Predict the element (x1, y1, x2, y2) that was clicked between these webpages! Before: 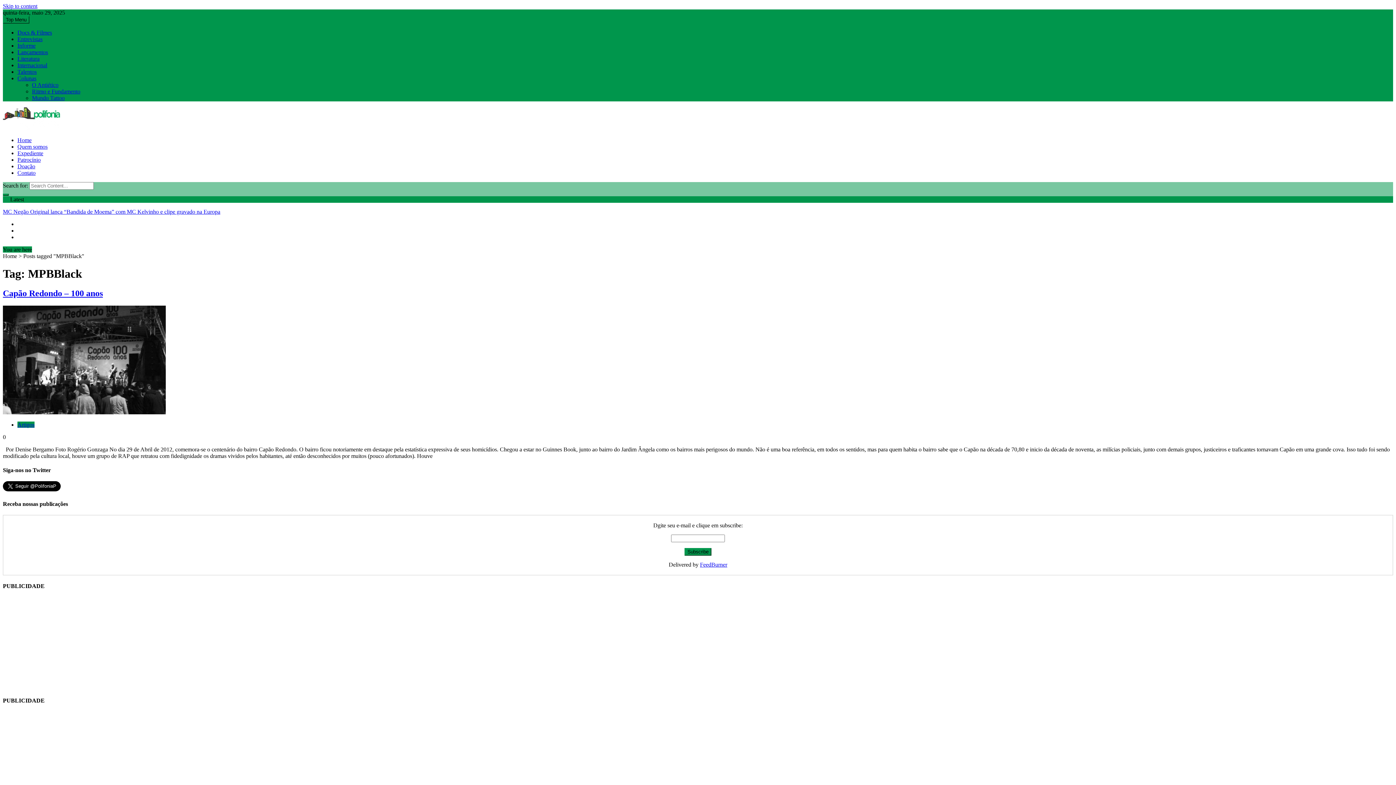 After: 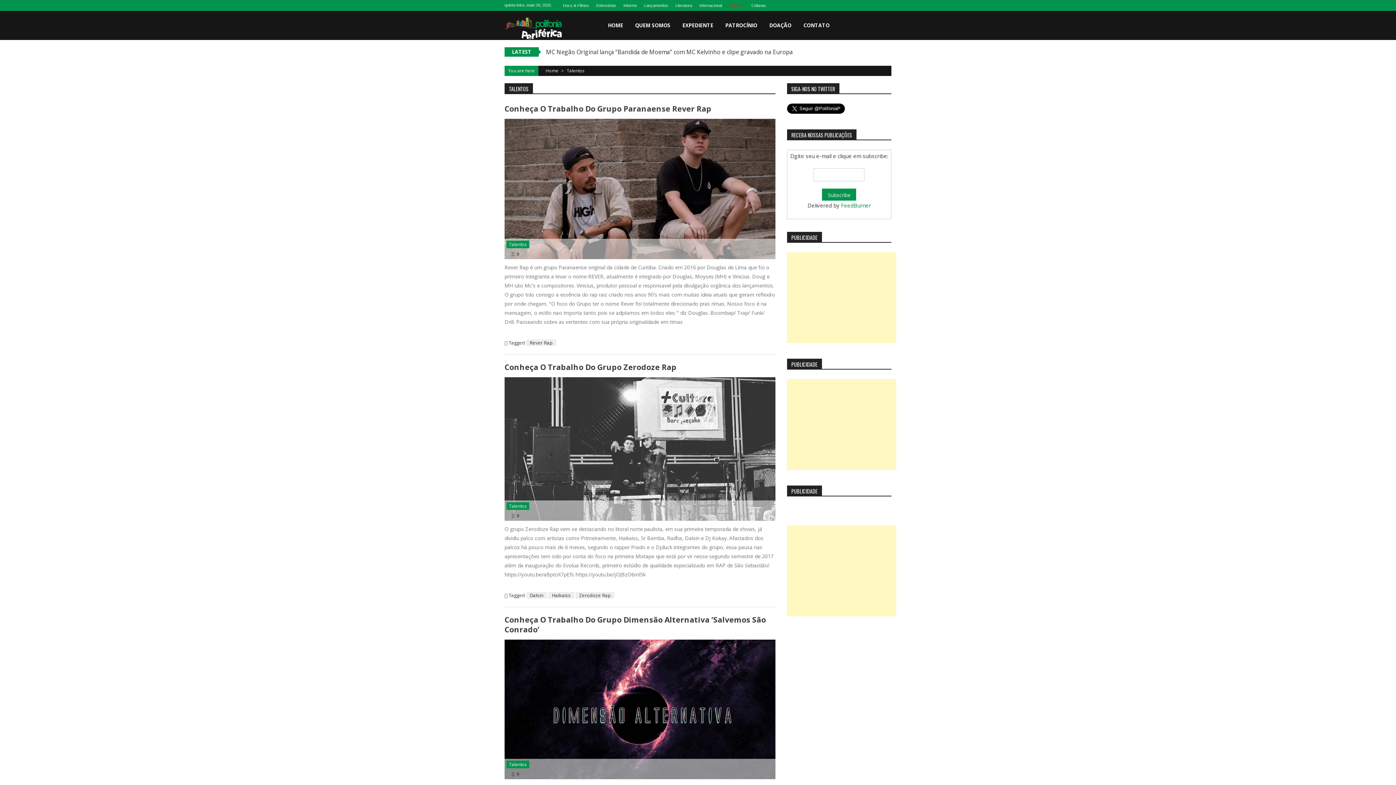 Action: label: Talentos bbox: (17, 68, 36, 74)